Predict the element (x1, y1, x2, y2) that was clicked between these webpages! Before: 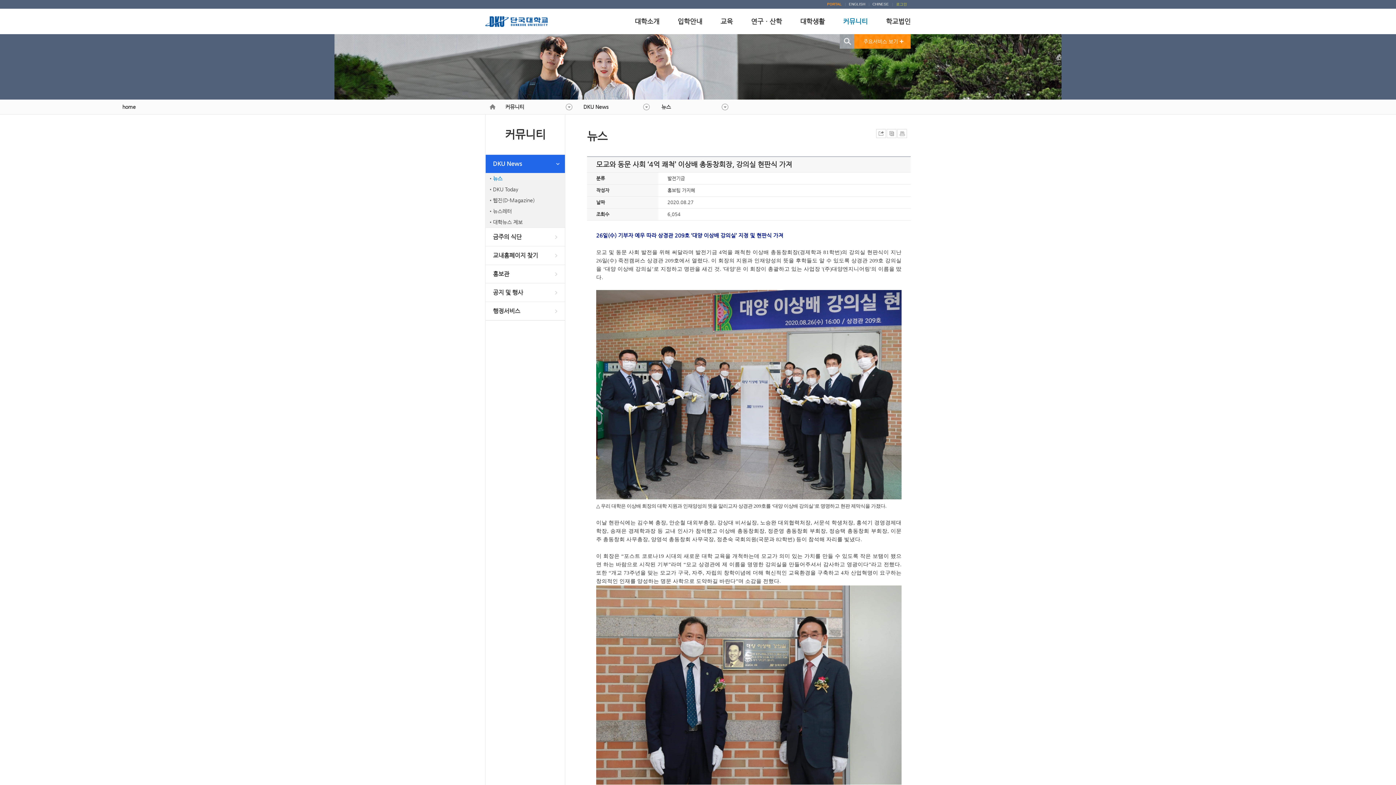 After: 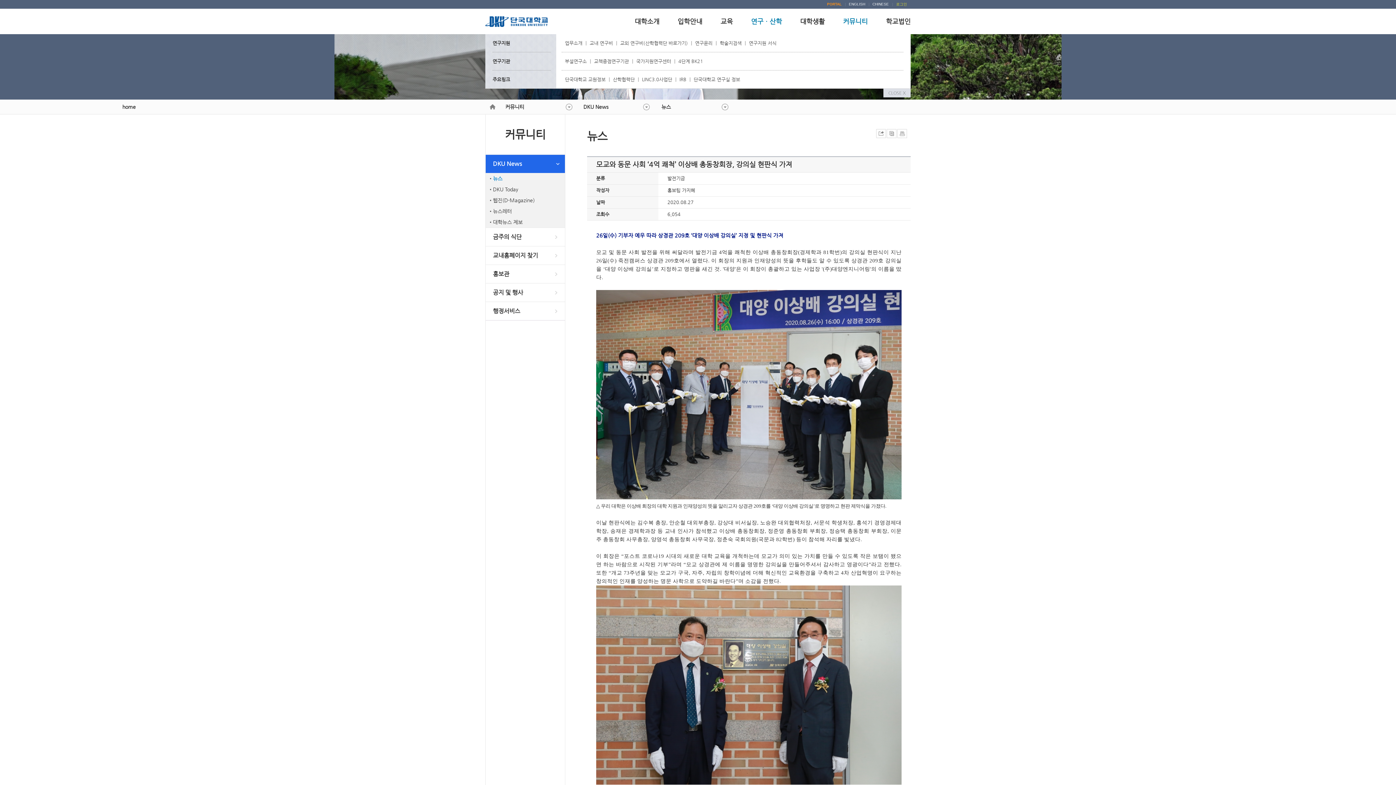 Action: bbox: (751, 8, 782, 34) label: 연구ㆍ산학